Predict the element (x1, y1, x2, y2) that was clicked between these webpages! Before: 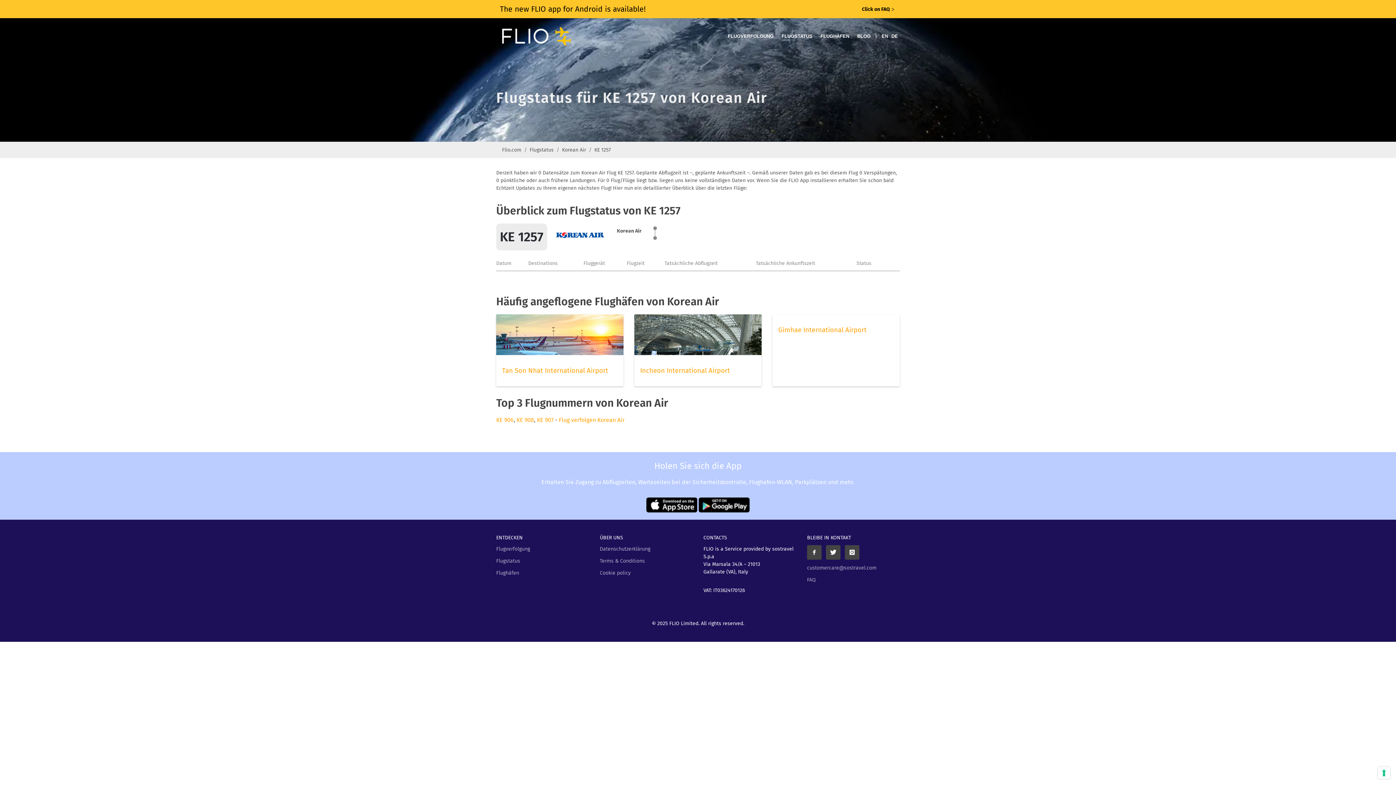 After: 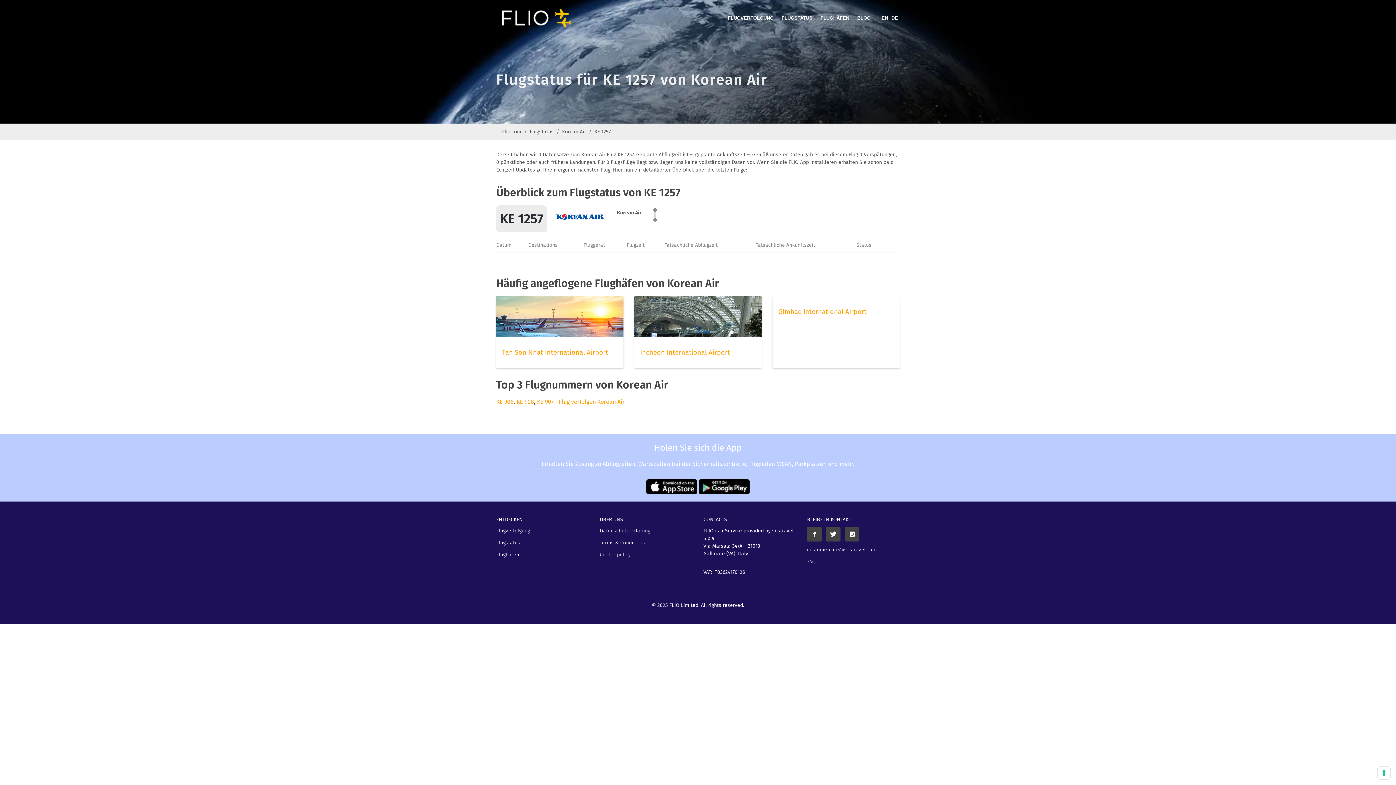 Action: label: DE bbox: (891, 18, 900, 54)